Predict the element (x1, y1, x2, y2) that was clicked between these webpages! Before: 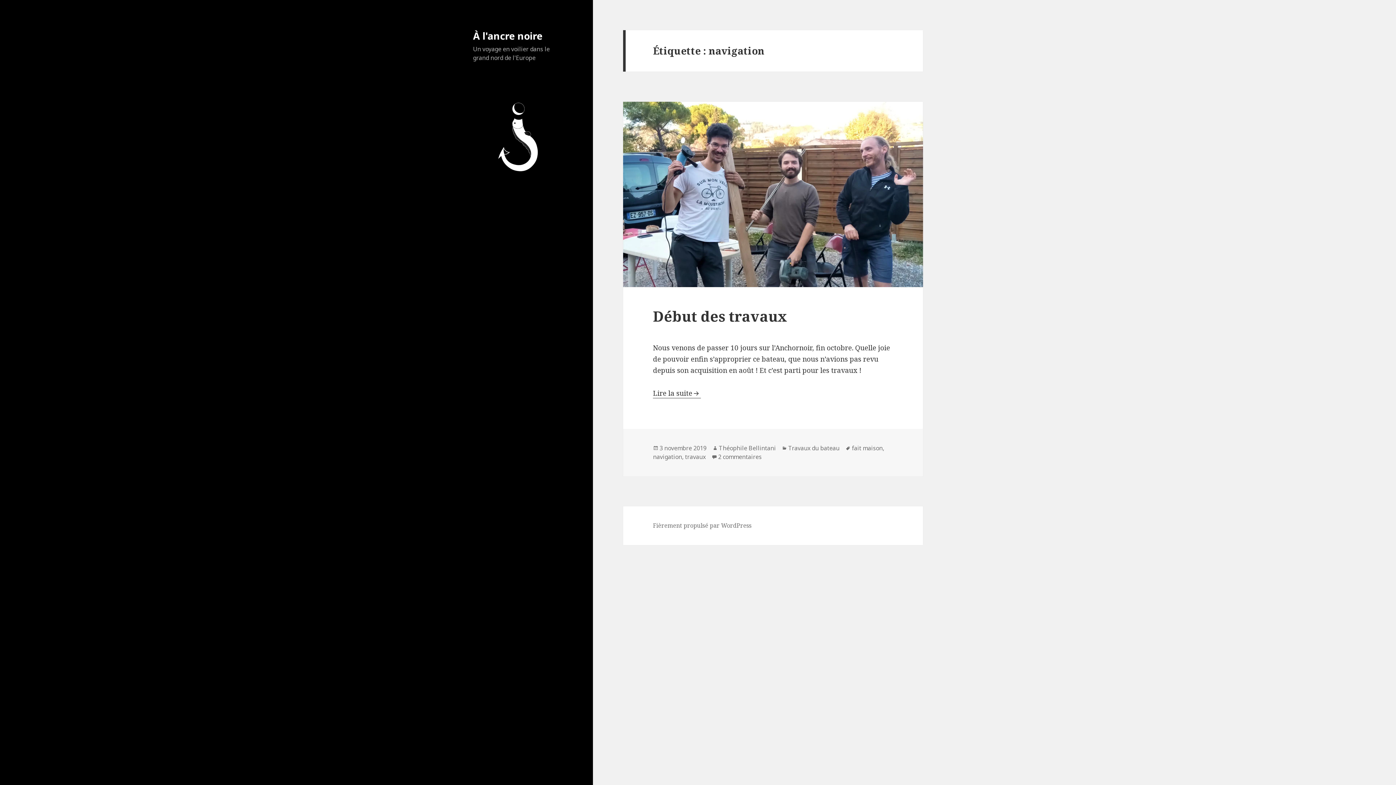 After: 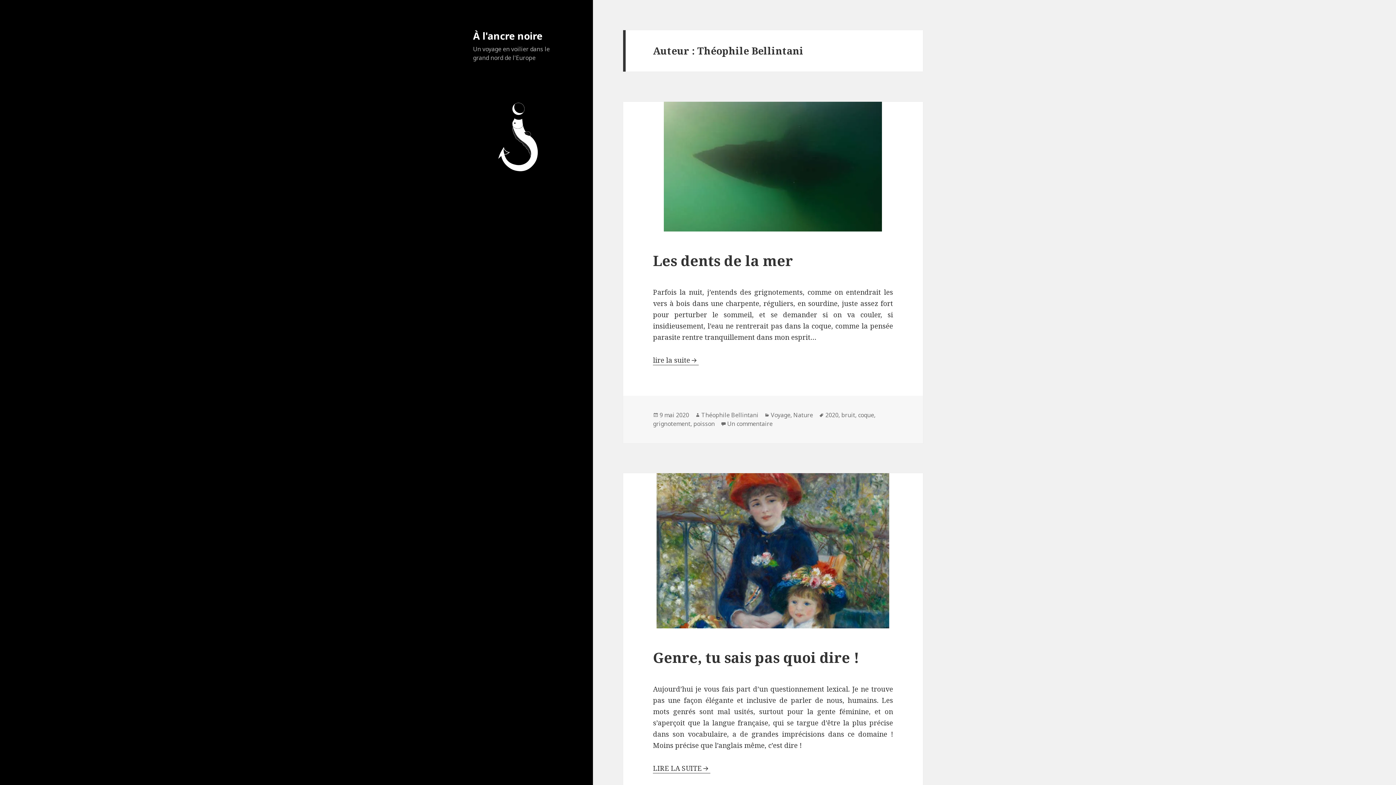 Action: bbox: (718, 444, 776, 452) label: Théophile Bellintani